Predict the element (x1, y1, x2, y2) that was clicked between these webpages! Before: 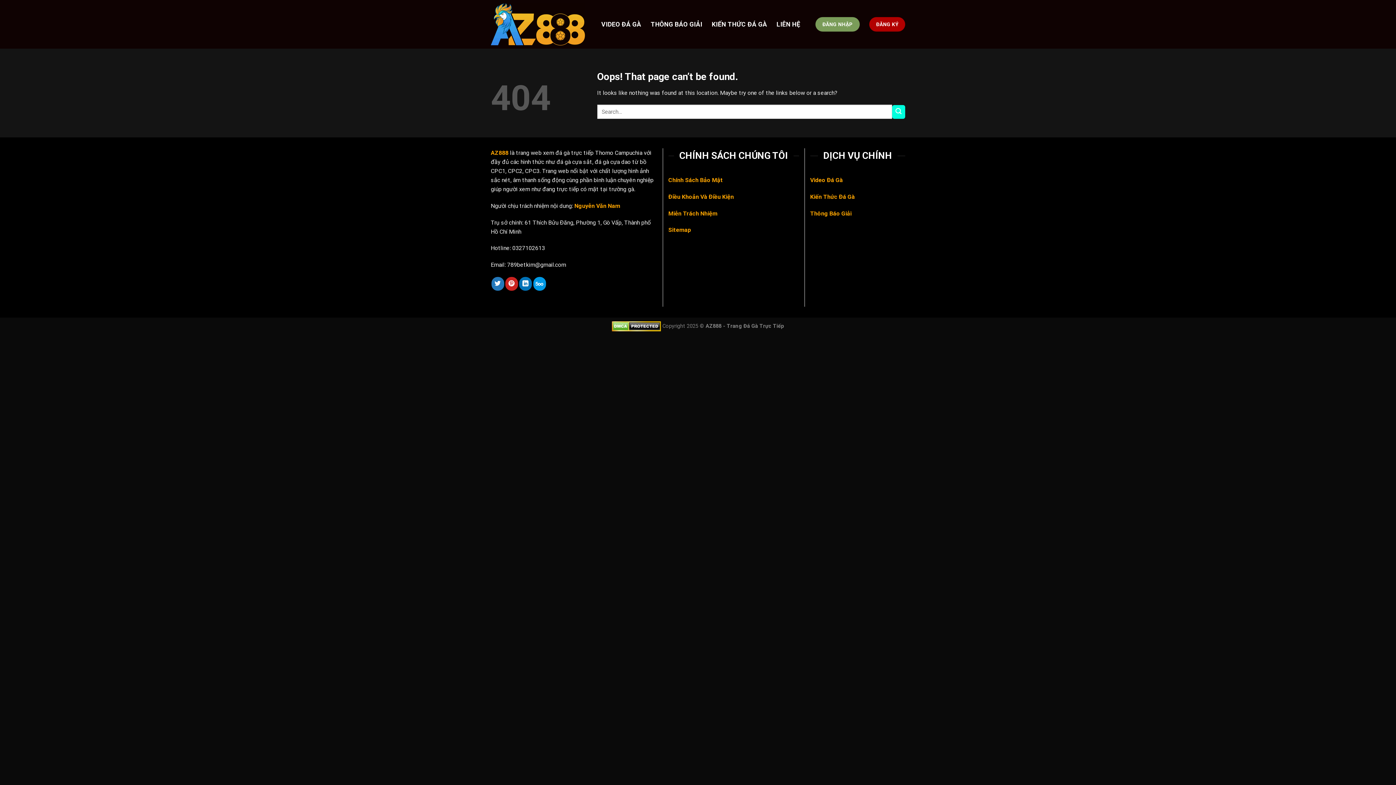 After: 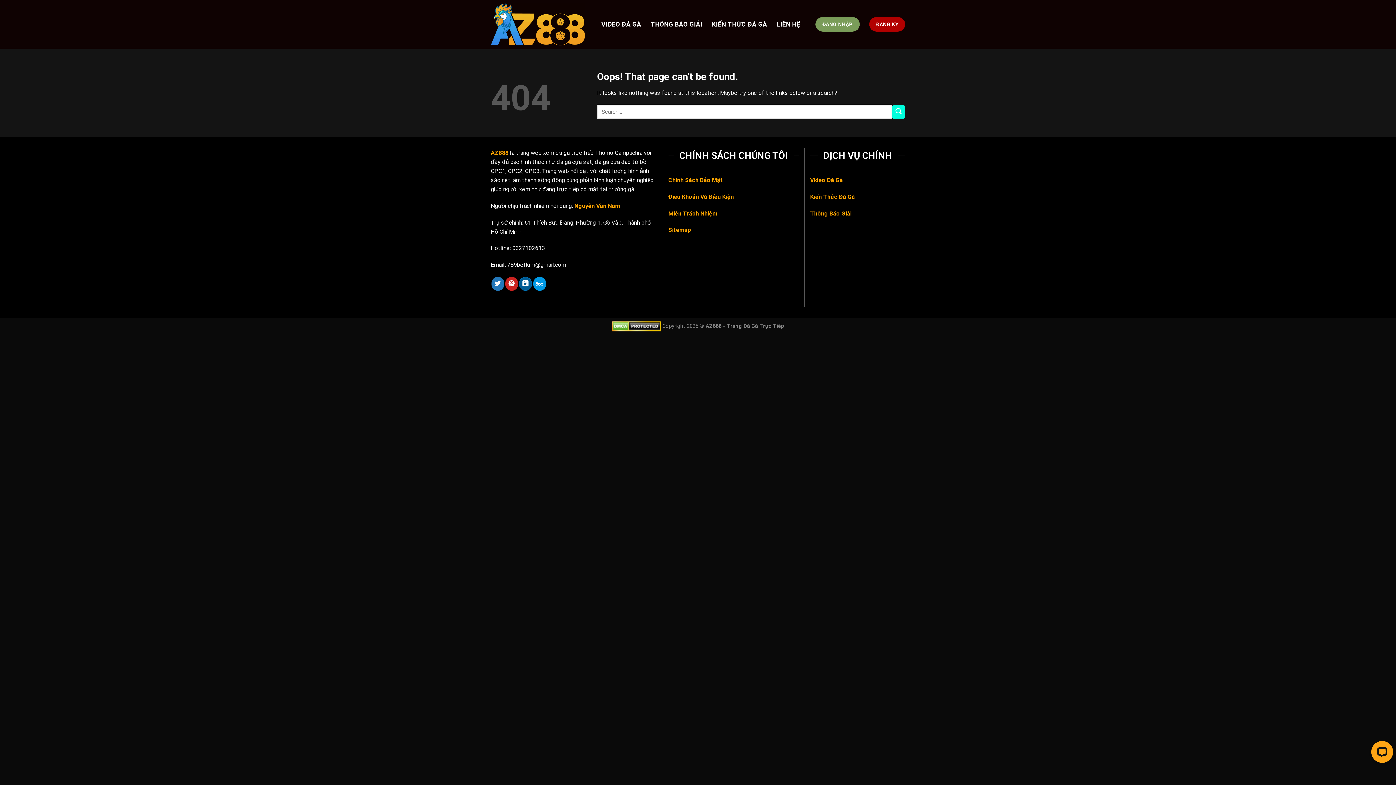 Action: label: Follow on LinkedIn bbox: (519, 277, 532, 290)